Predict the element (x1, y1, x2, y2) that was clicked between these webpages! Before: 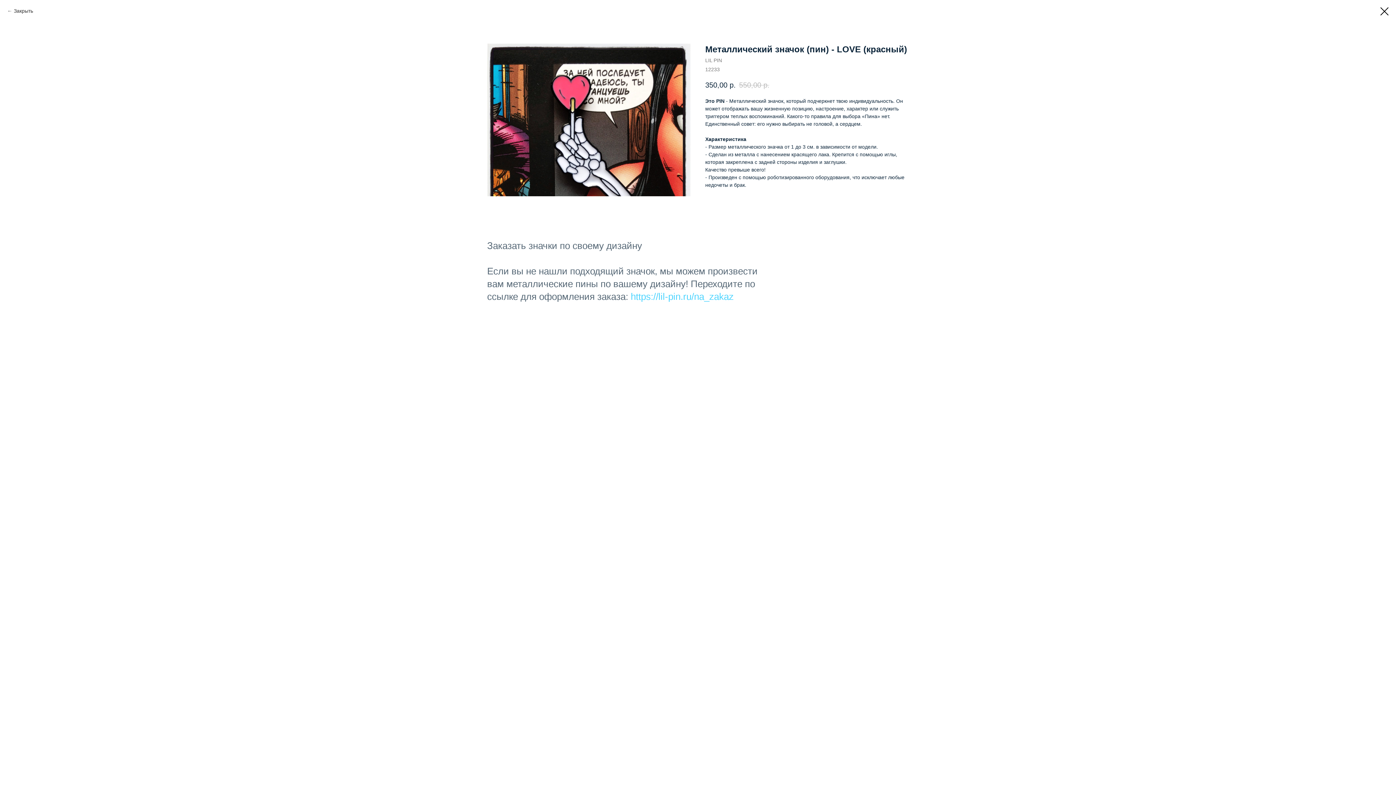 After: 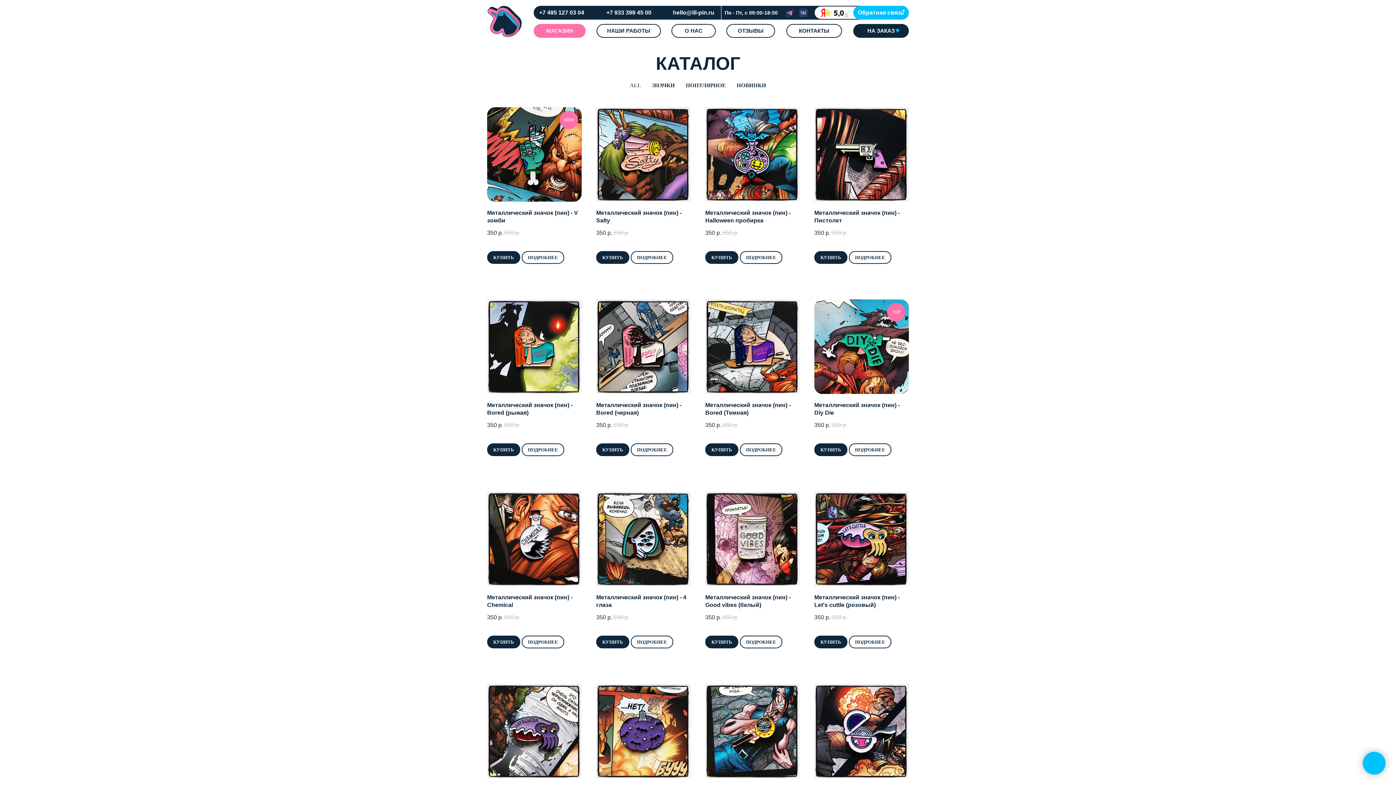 Action: bbox: (1380, 7, 1389, 15)